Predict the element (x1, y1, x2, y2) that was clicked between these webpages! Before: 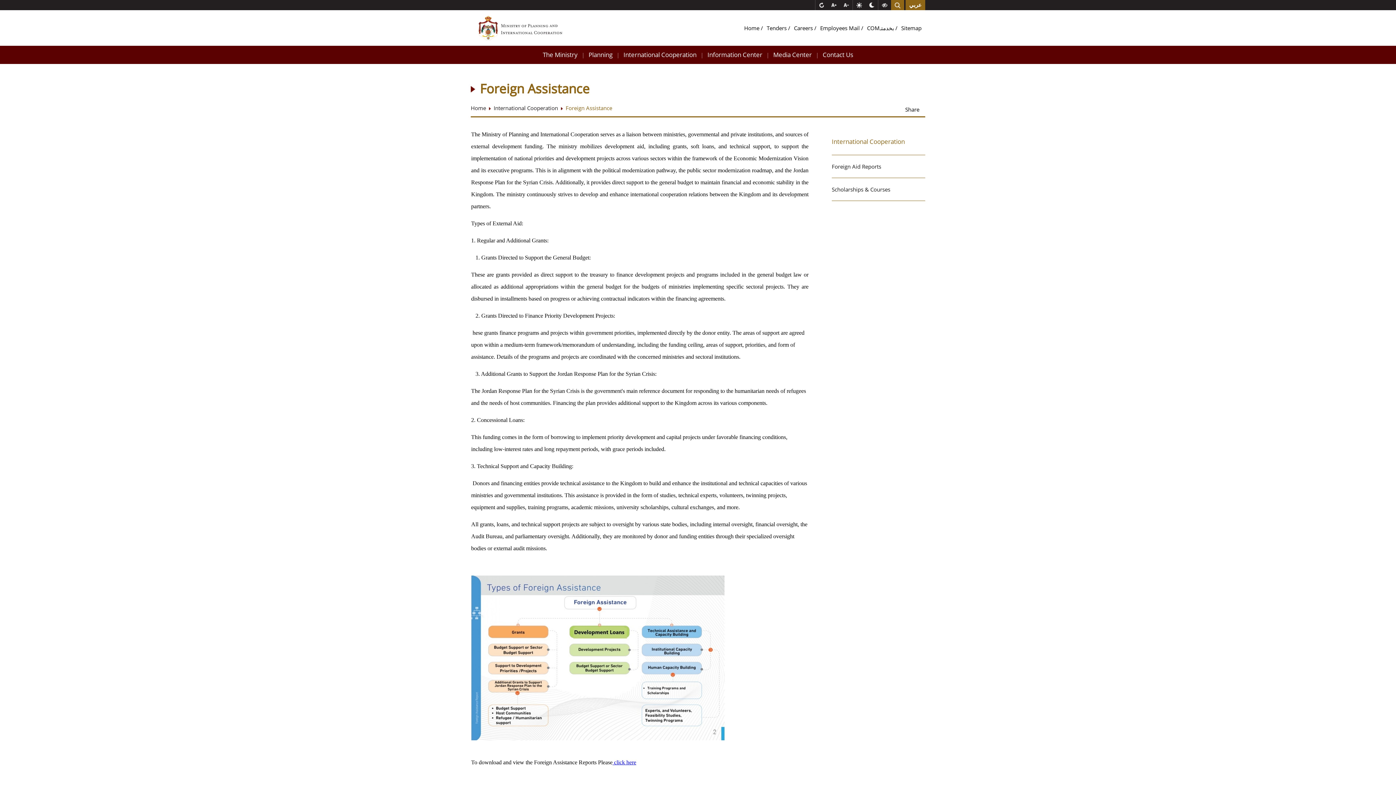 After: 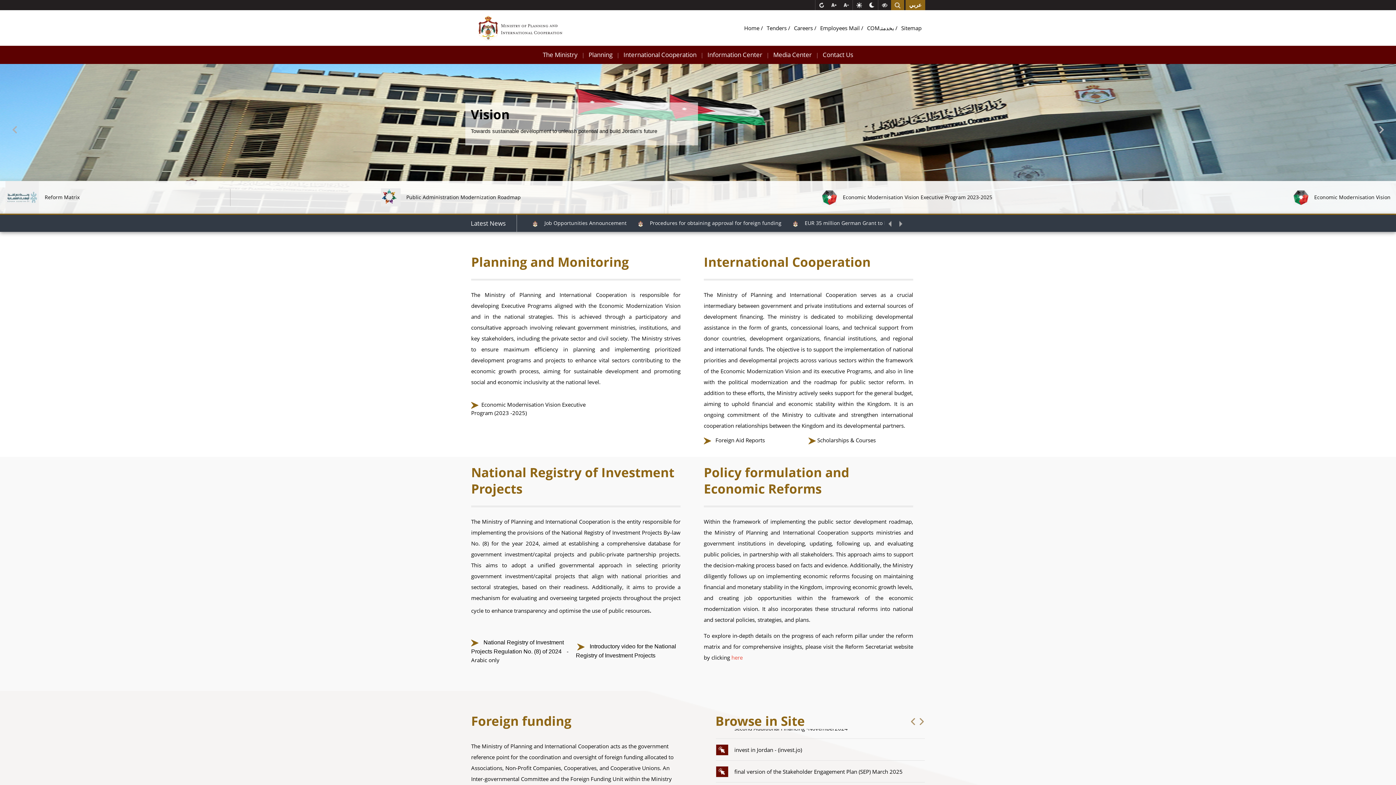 Action: bbox: (470, 13, 569, 43)